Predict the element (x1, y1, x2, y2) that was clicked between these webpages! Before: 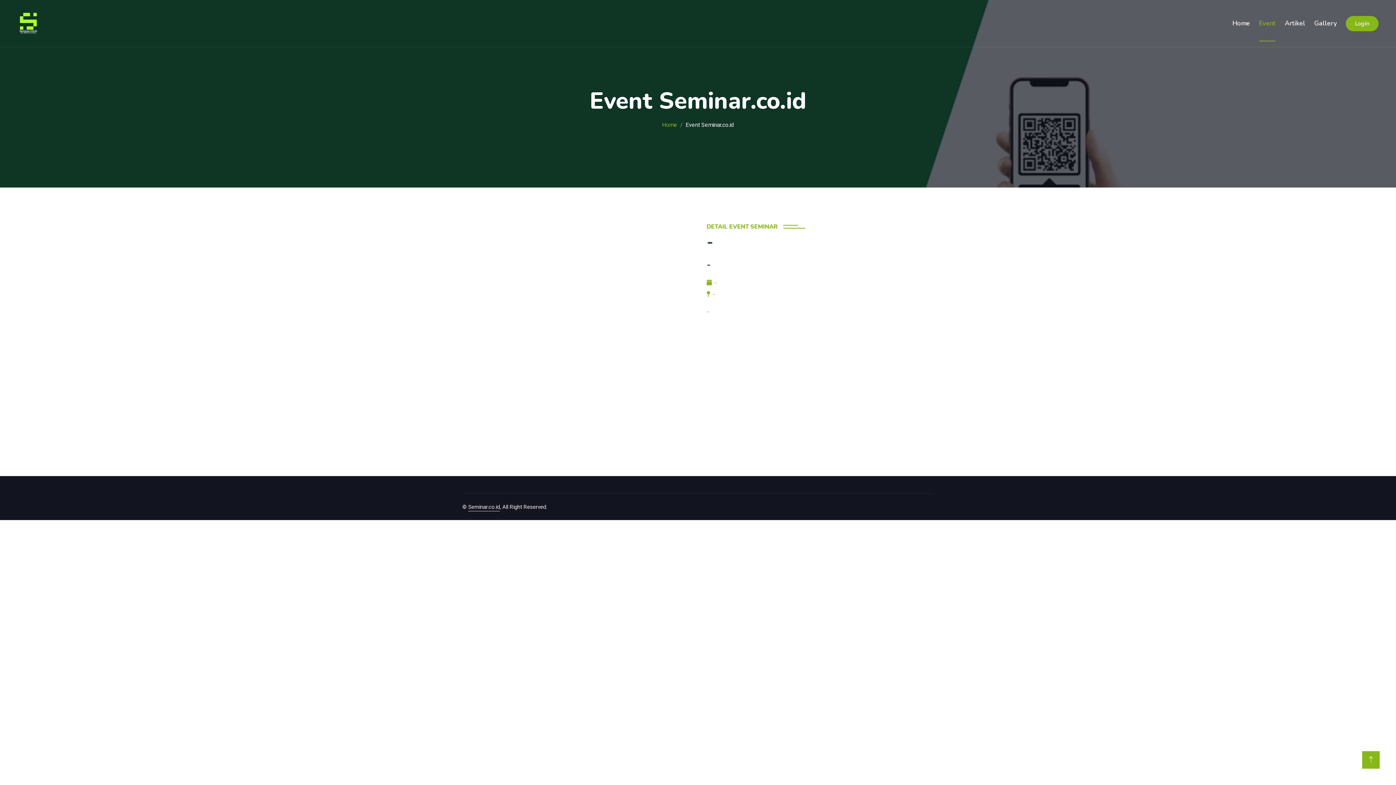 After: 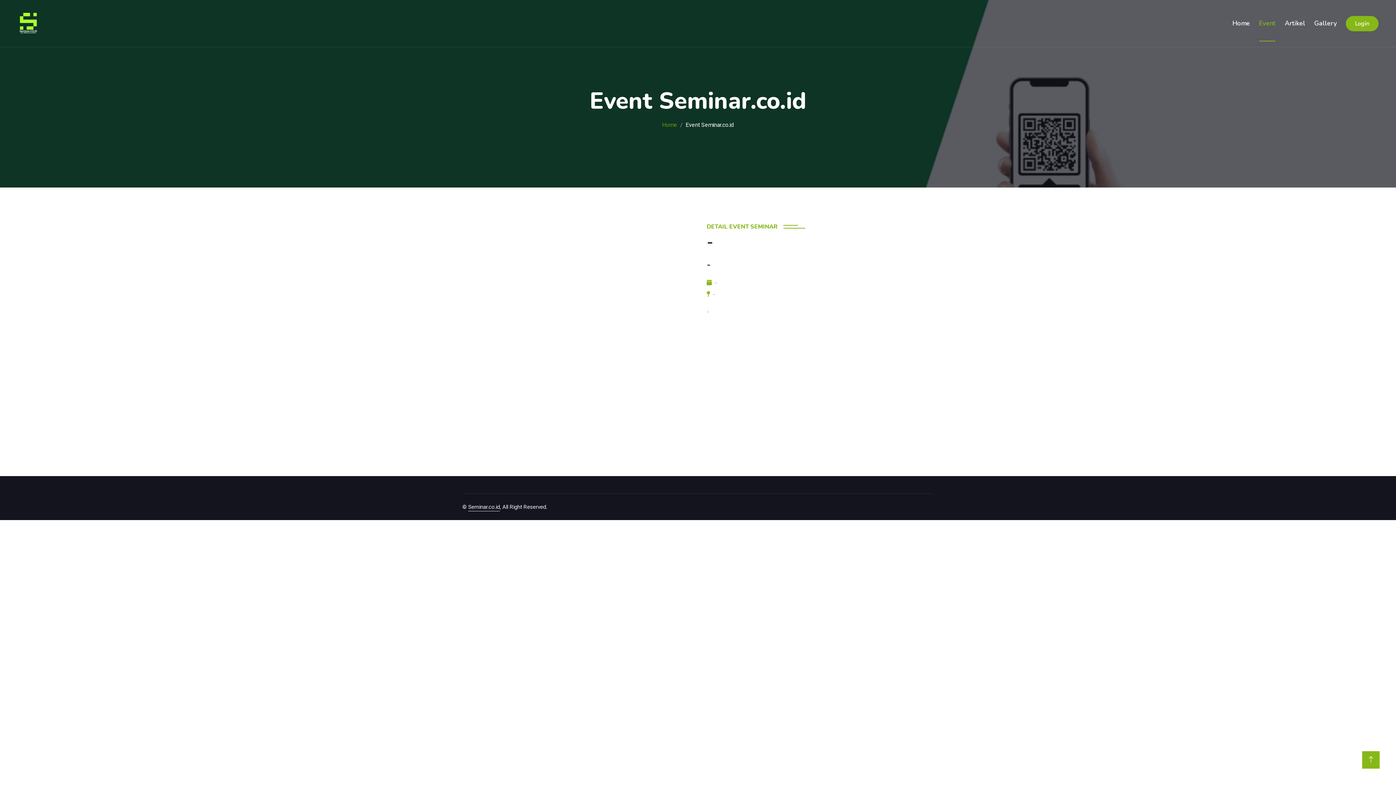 Action: label: Home bbox: (662, 120, 677, 129)